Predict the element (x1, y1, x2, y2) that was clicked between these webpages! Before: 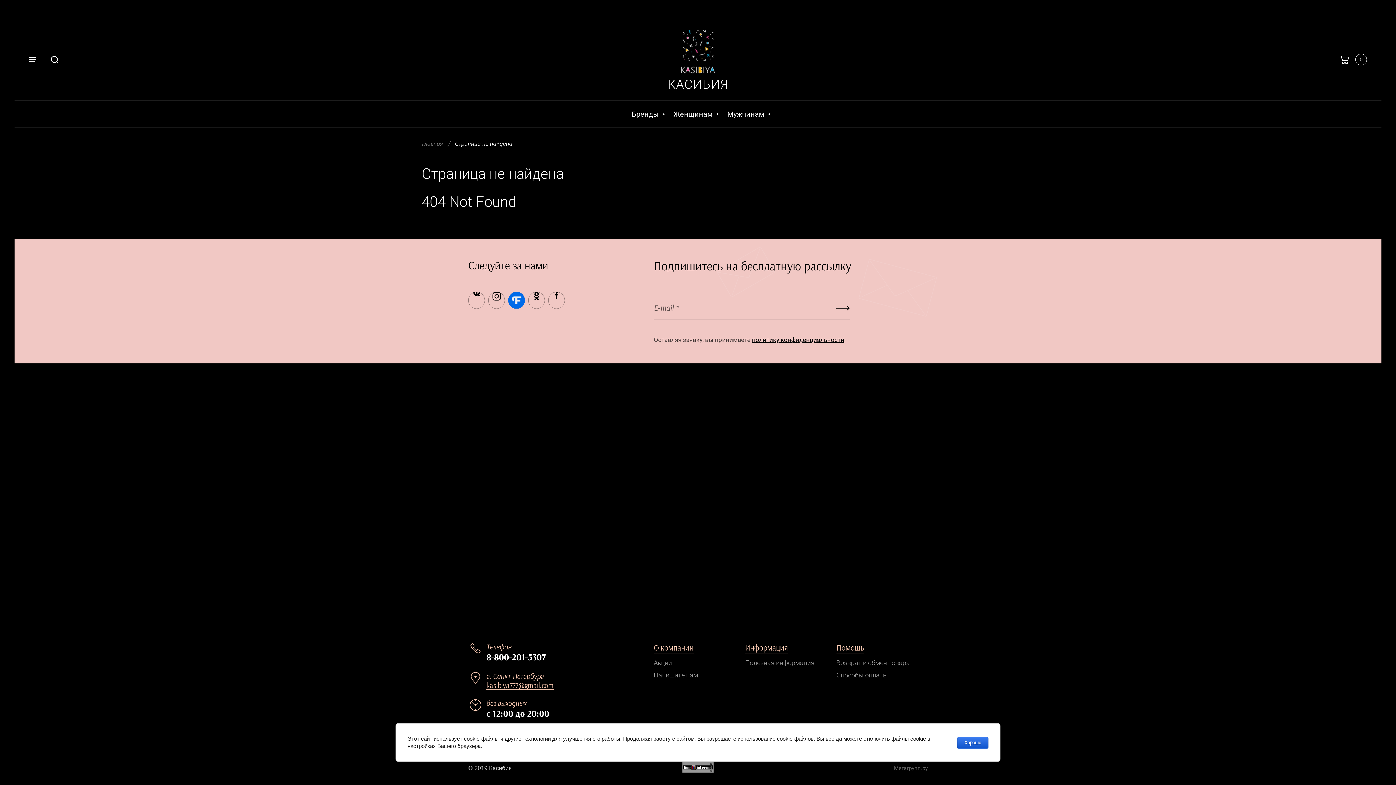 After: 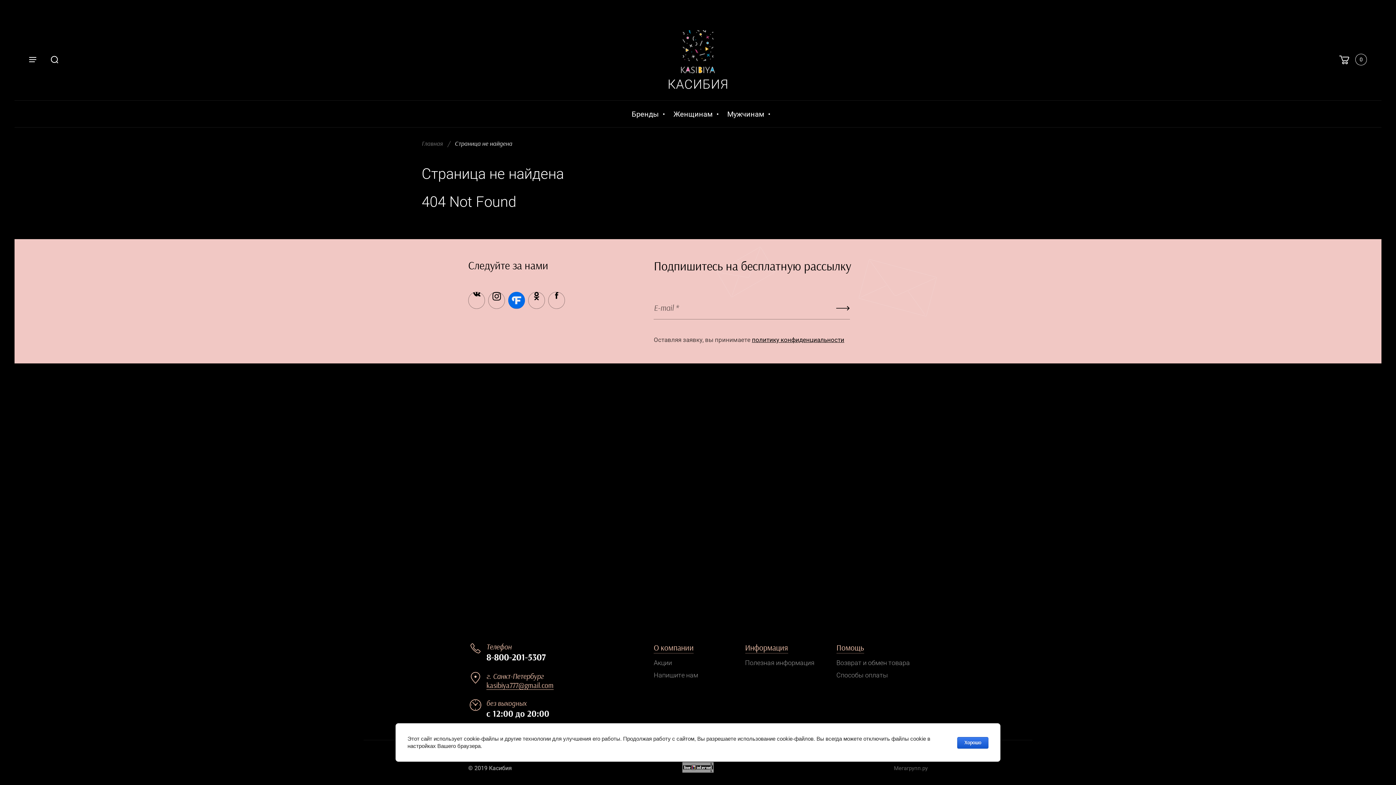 Action: bbox: (682, 768, 714, 774)